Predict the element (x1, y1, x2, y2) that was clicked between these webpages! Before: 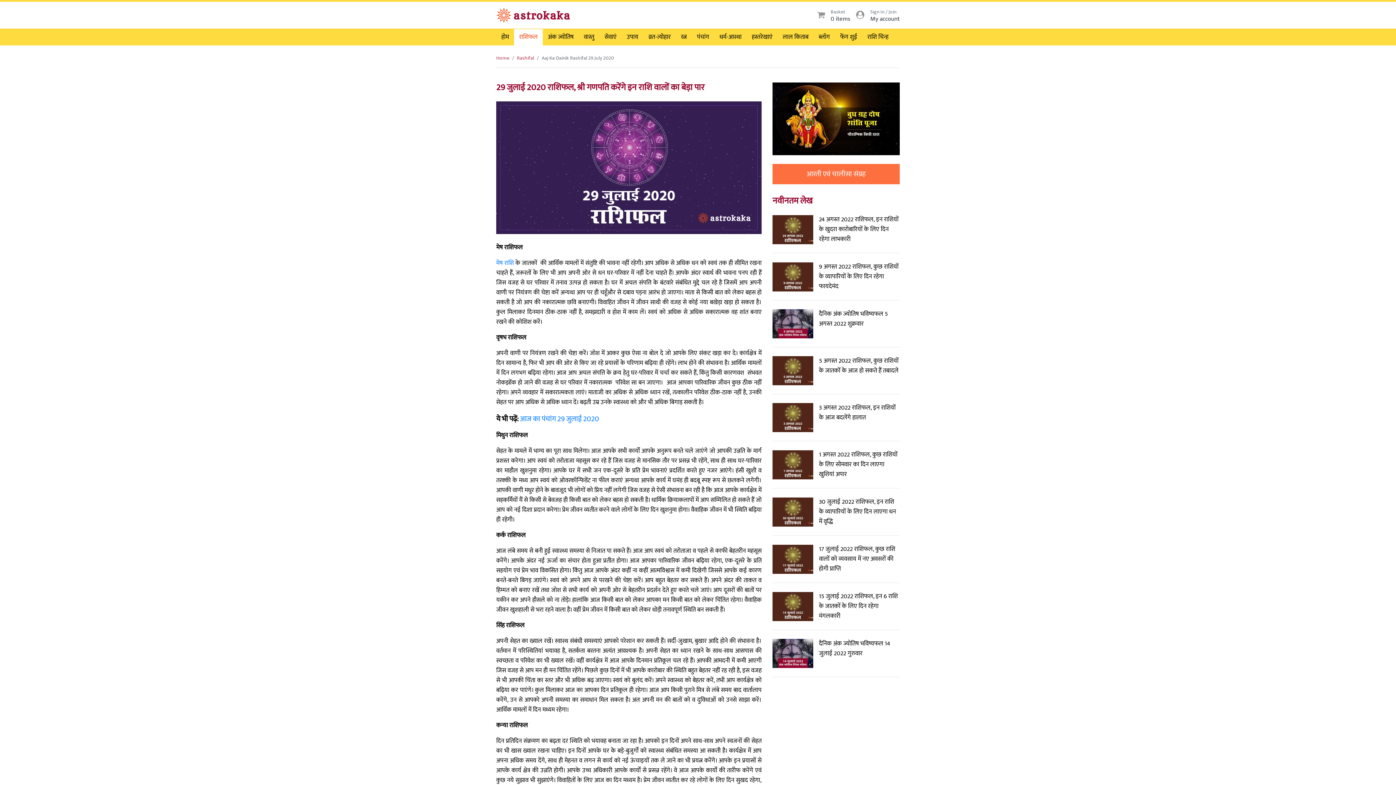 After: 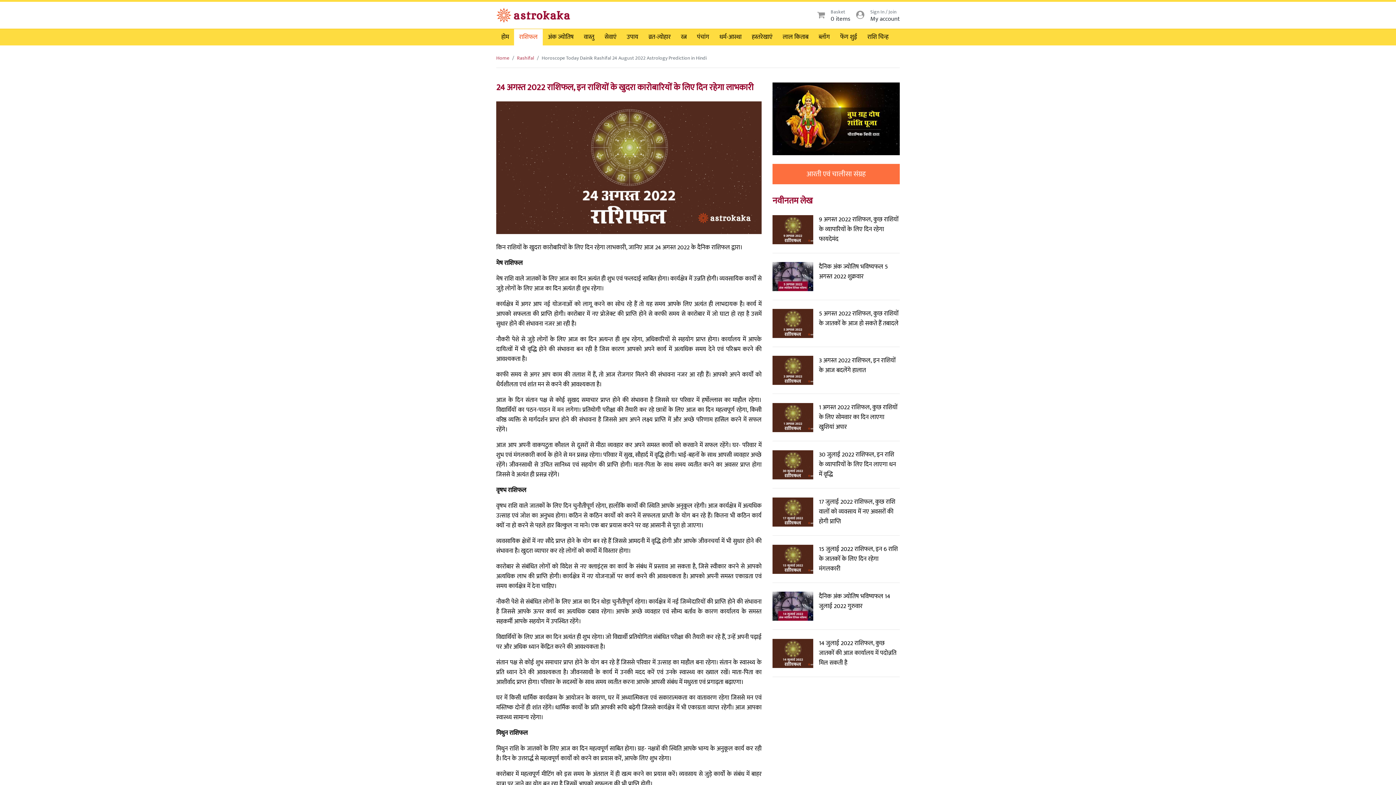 Action: bbox: (819, 214, 898, 244) label: 24 अगस्त 2022 राशिफल, इन राशियों के खुदरा कारोबारियों के लिए दिन रहेगा लाभकारी